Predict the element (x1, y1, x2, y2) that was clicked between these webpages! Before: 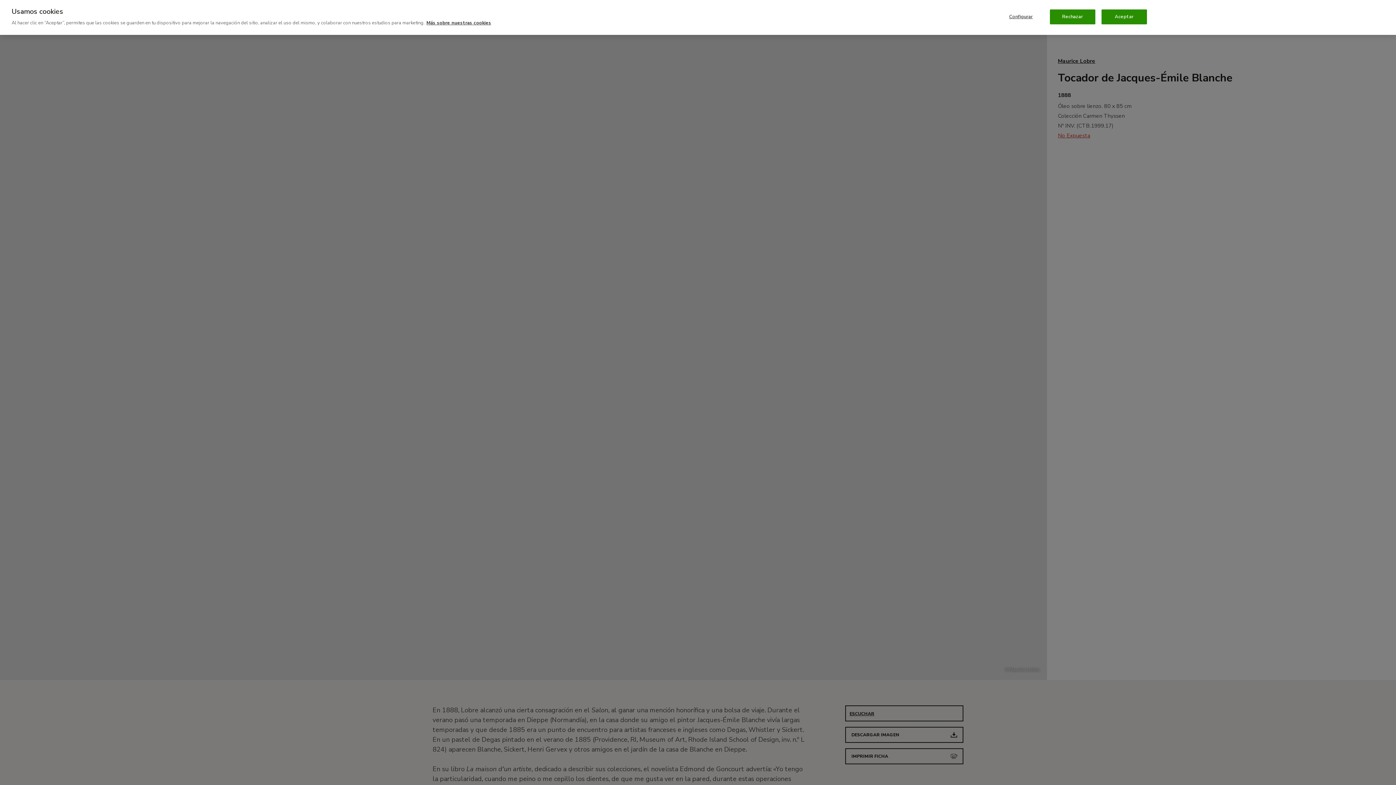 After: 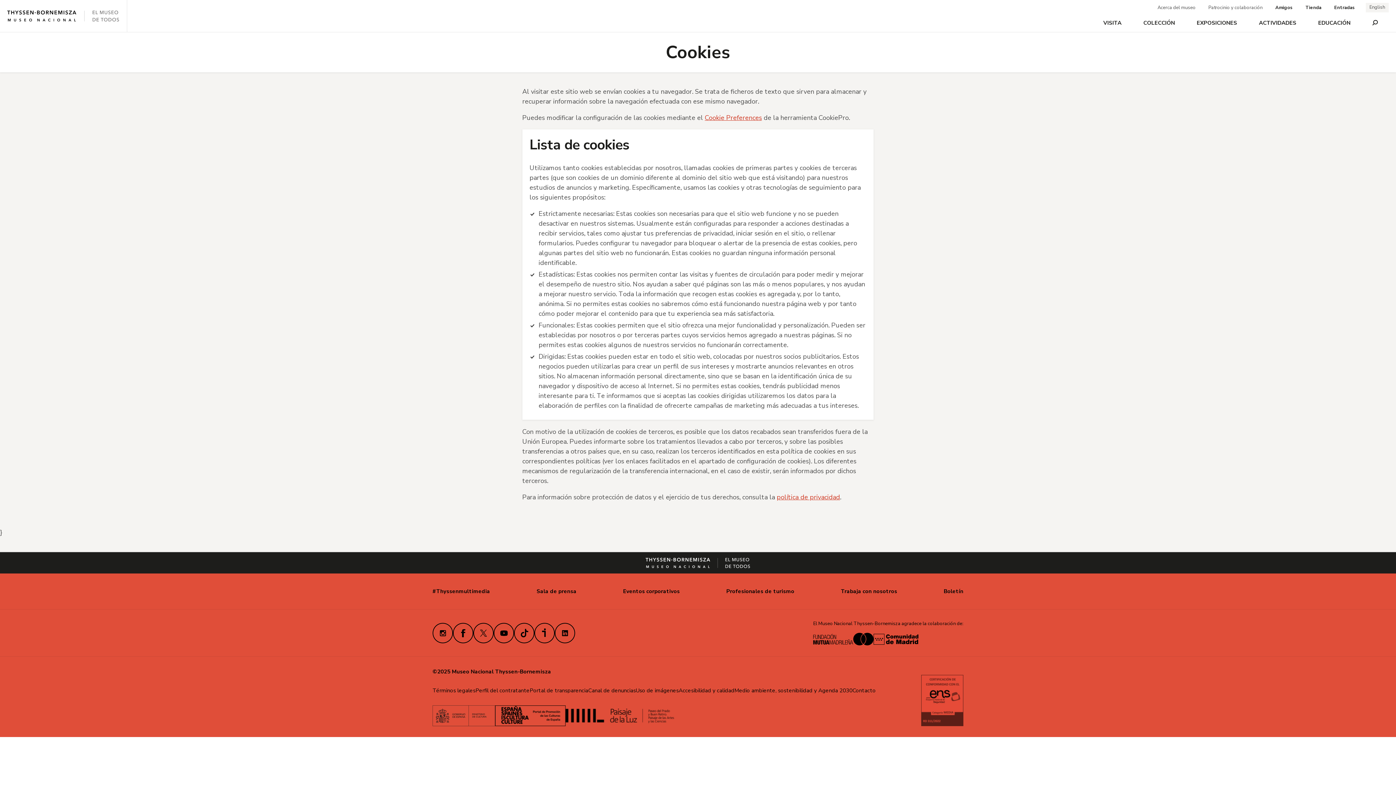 Action: bbox: (426, 19, 491, 26) label: Más sobre nuestras cookies